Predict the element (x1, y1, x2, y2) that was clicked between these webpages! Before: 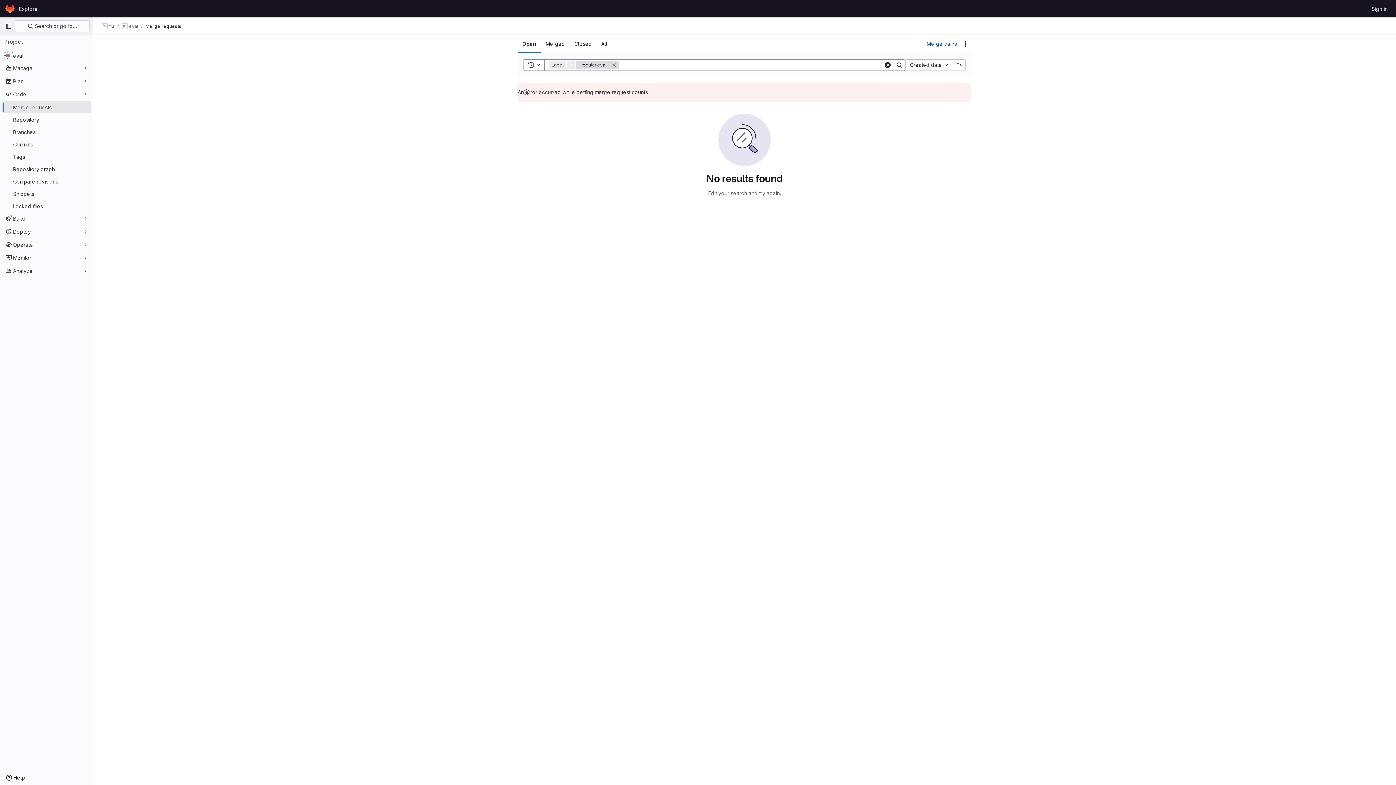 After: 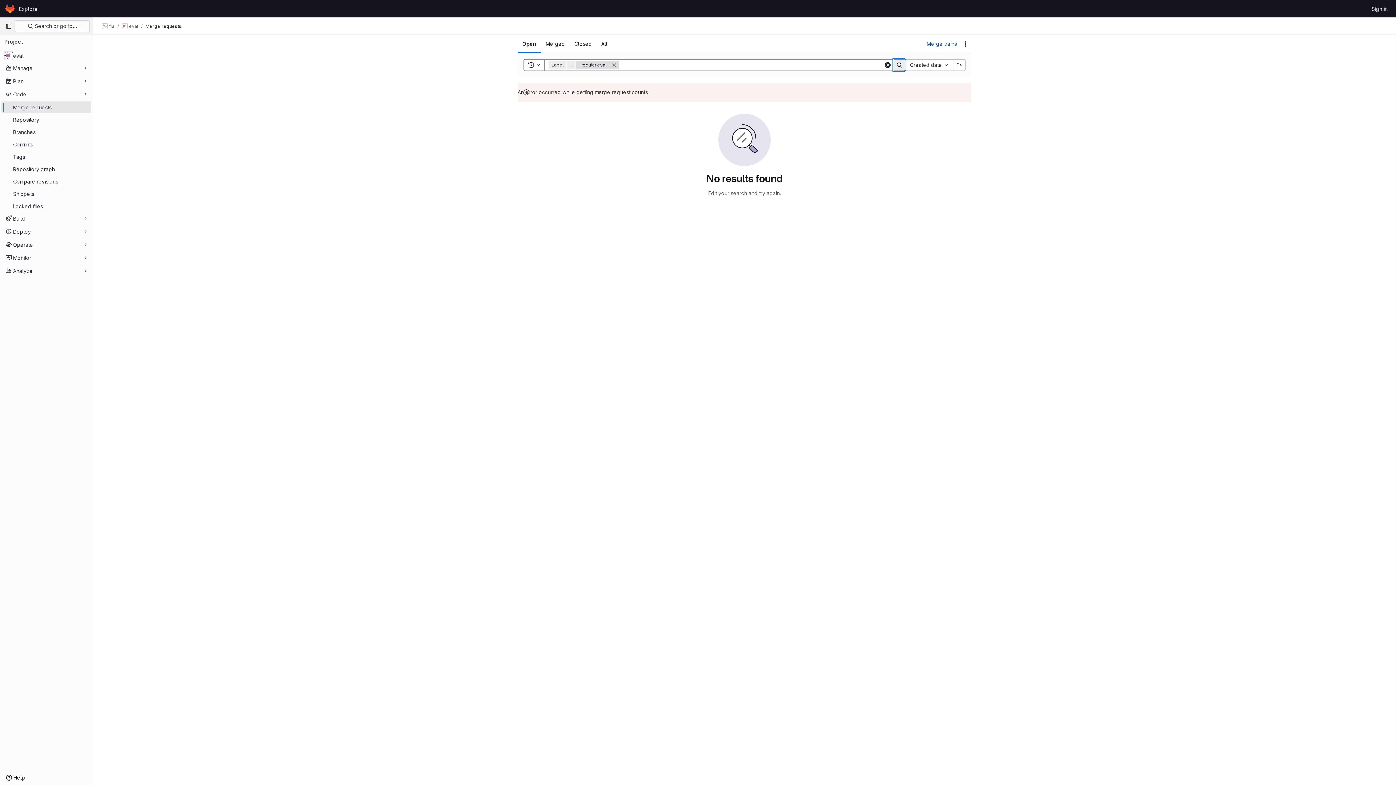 Action: label: Search bbox: (893, 59, 905, 70)